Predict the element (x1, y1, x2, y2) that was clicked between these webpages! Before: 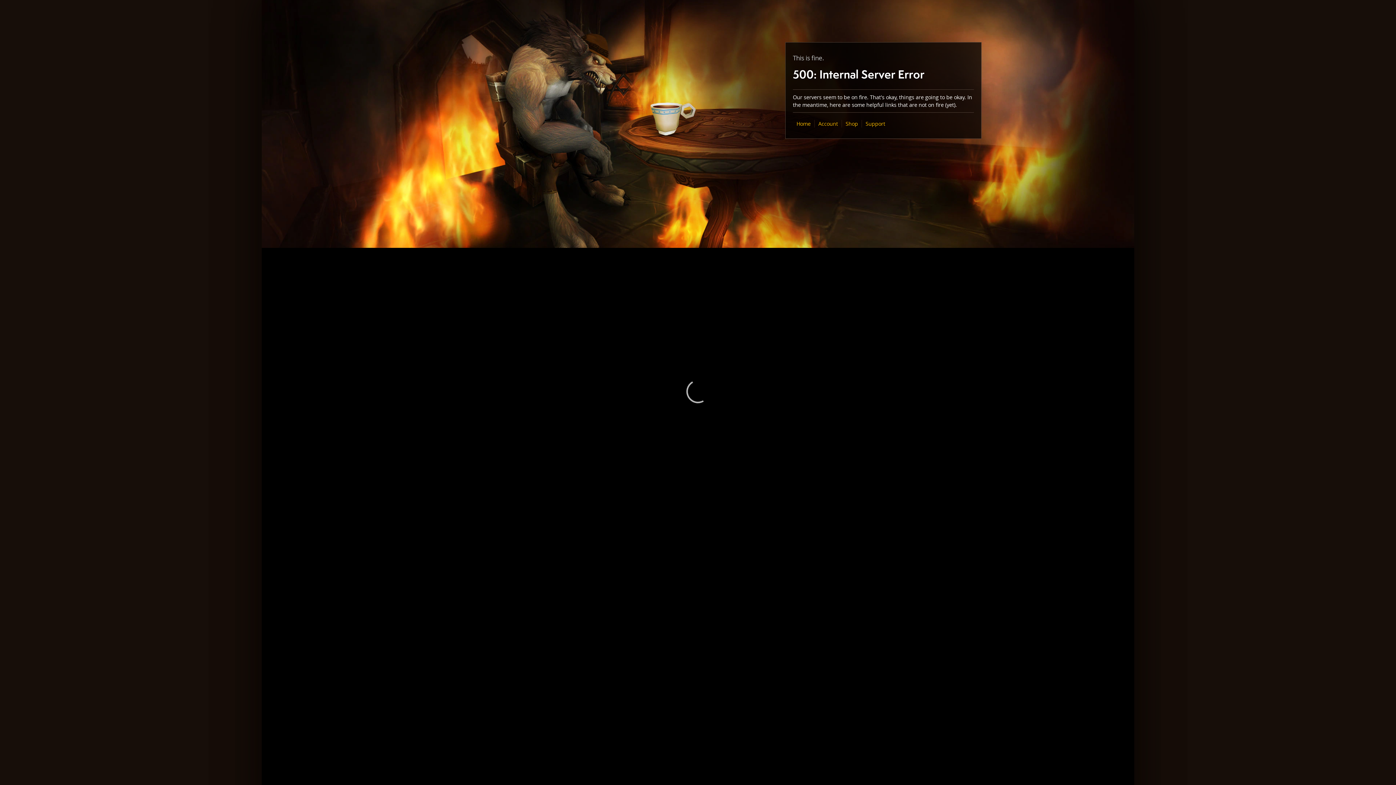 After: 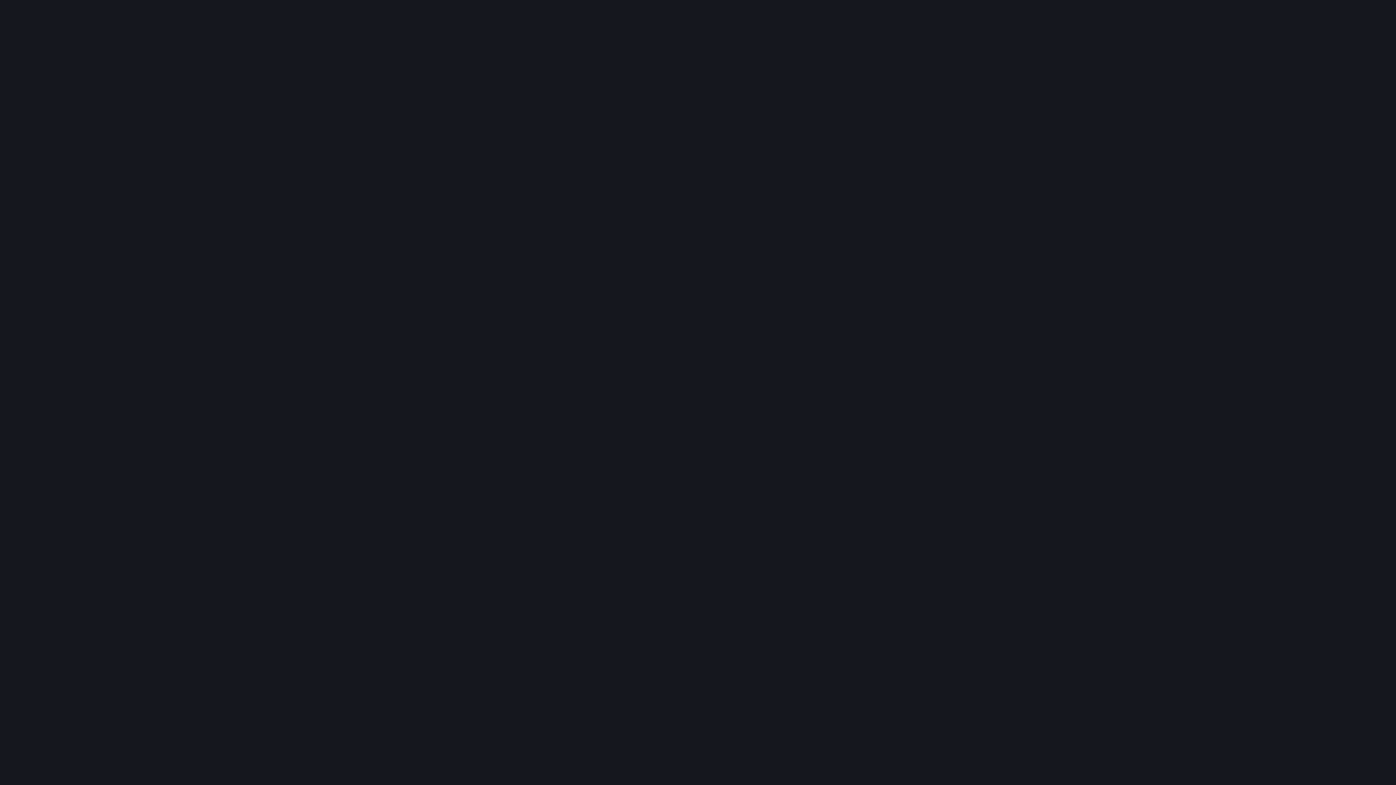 Action: bbox: (845, 120, 858, 127) label: Shop